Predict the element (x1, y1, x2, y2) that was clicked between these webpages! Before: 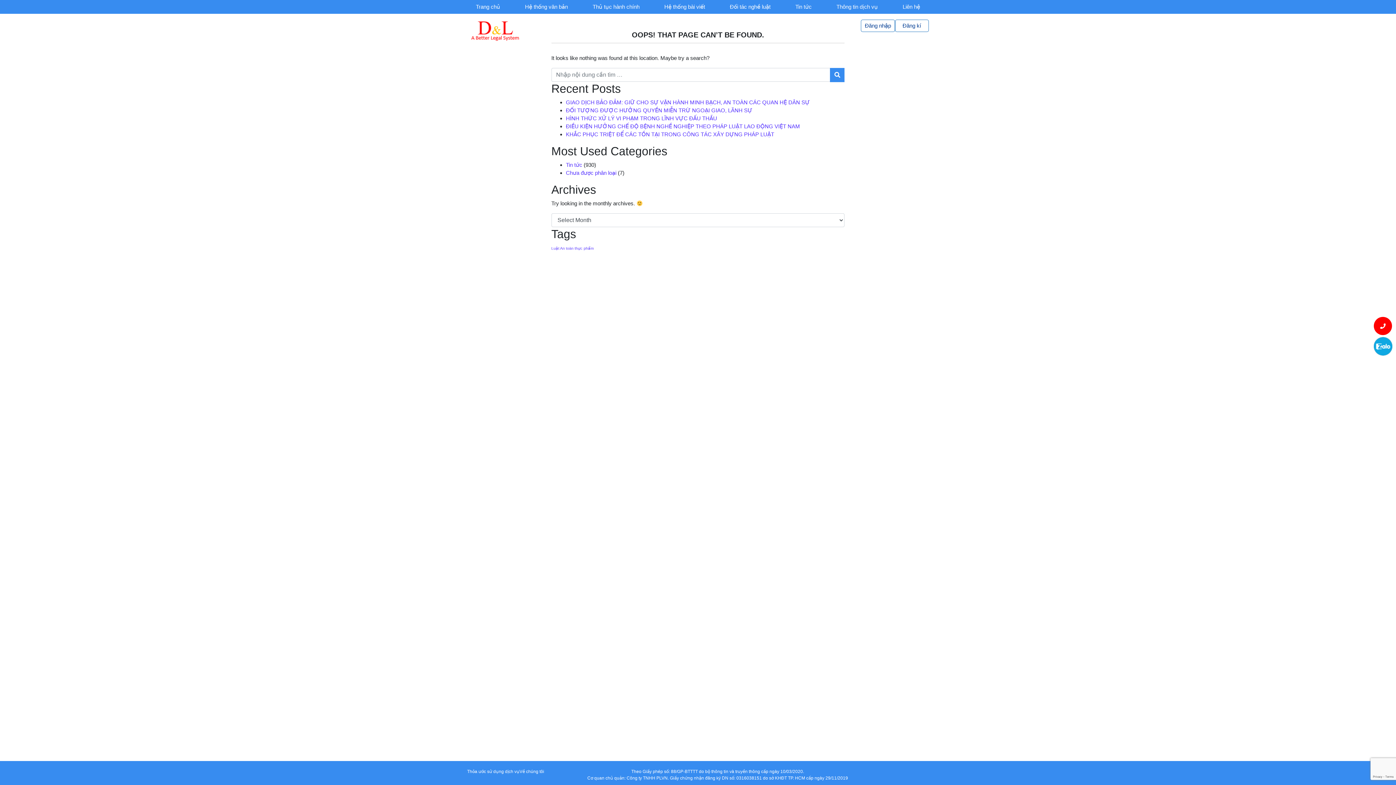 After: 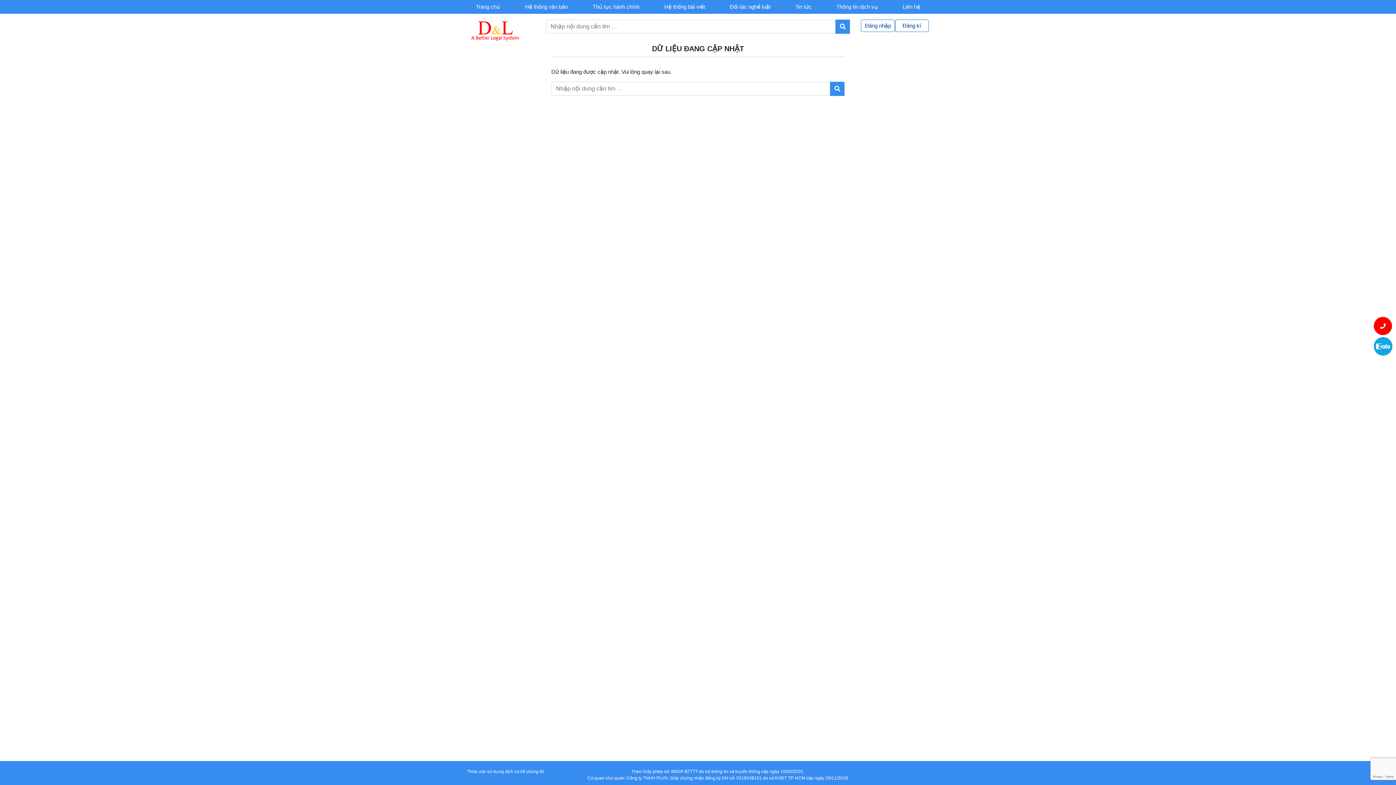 Action: label: Luật An toàn thực phẩm (1 item) bbox: (551, 246, 594, 250)